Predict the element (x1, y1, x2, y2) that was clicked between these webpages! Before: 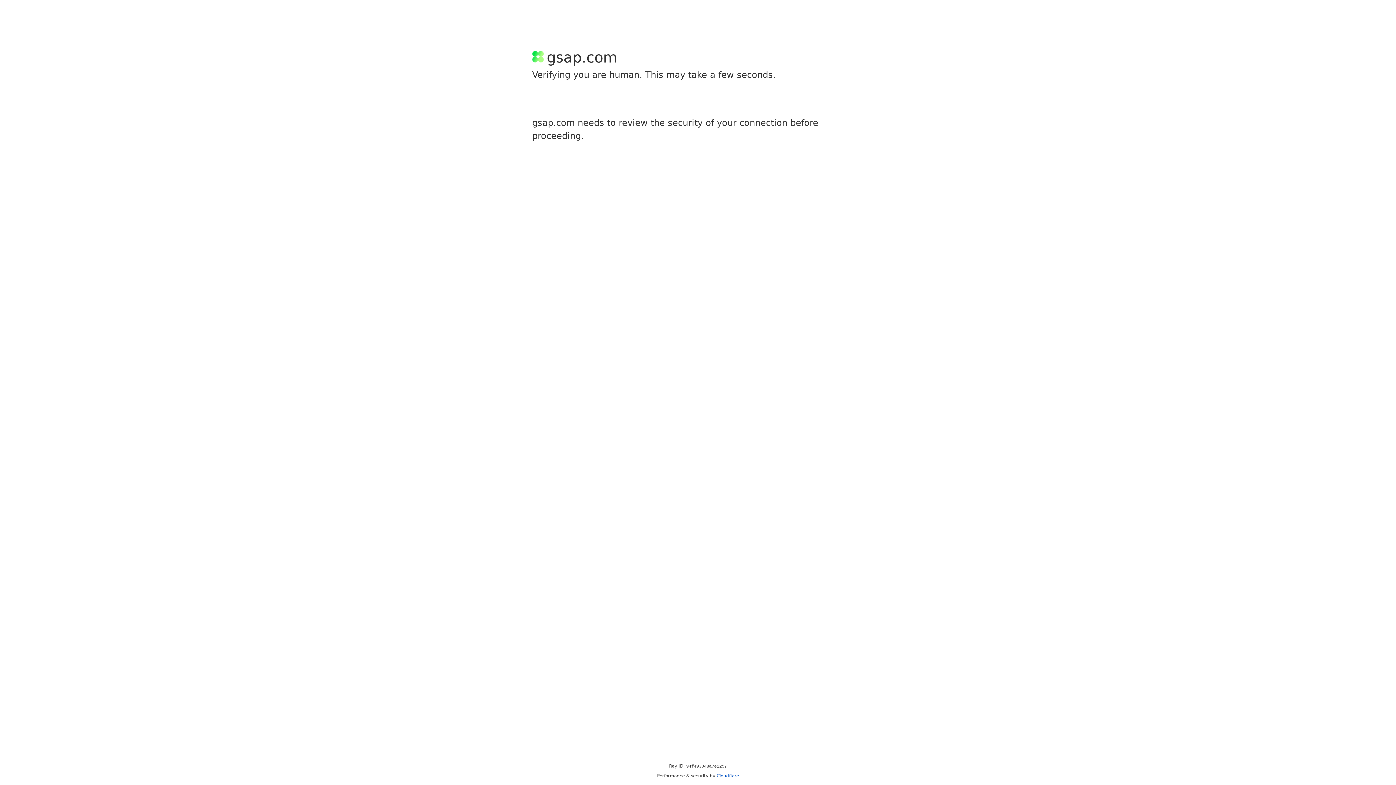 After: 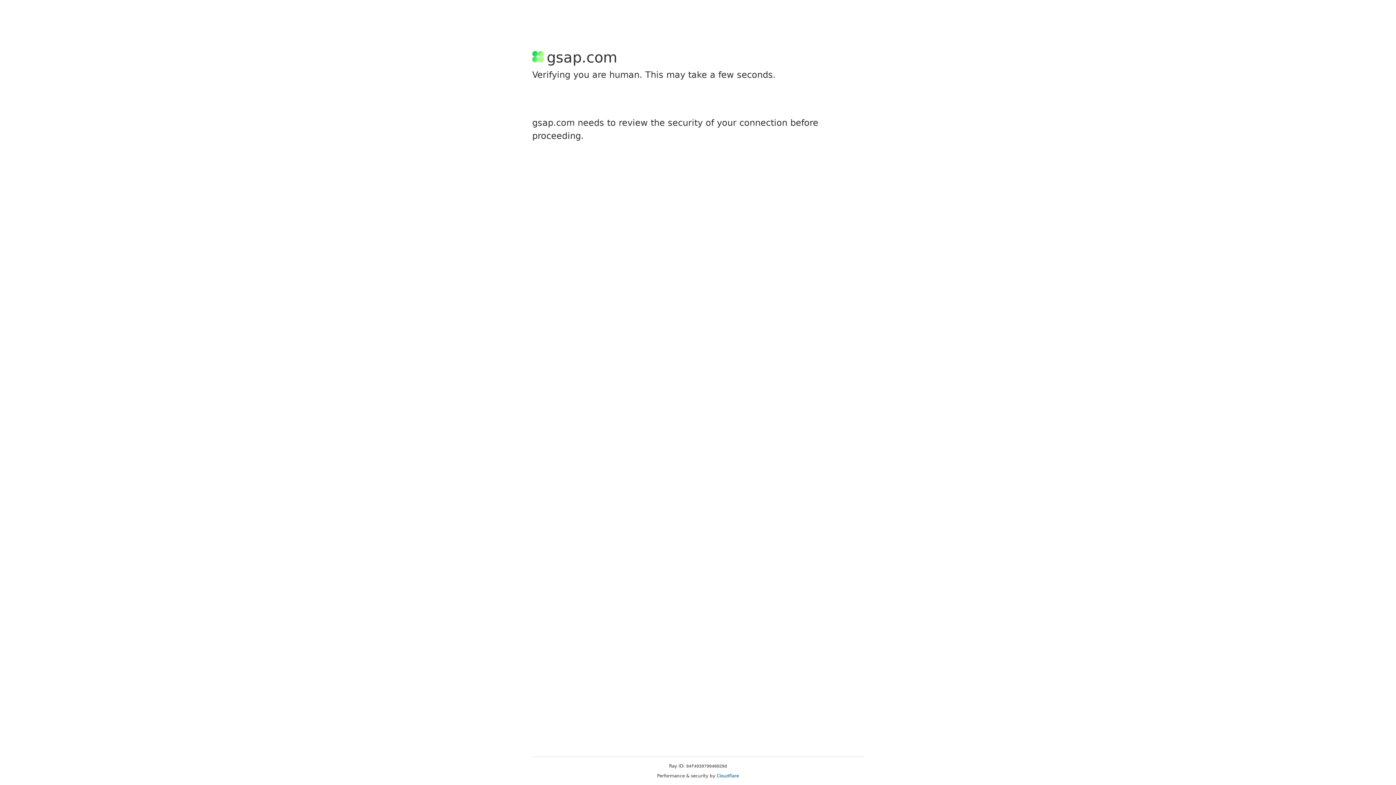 Action: label: Cloudflare bbox: (716, 773, 739, 778)